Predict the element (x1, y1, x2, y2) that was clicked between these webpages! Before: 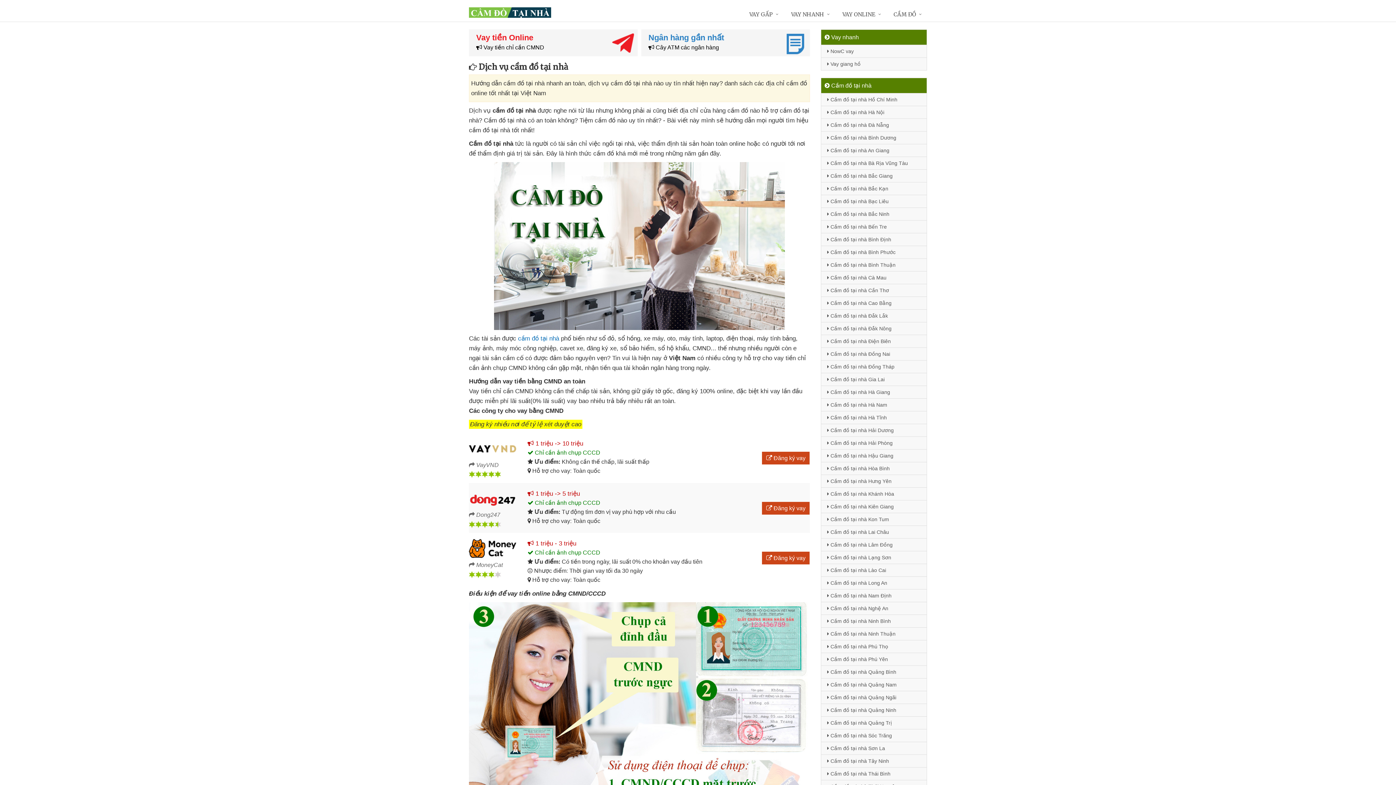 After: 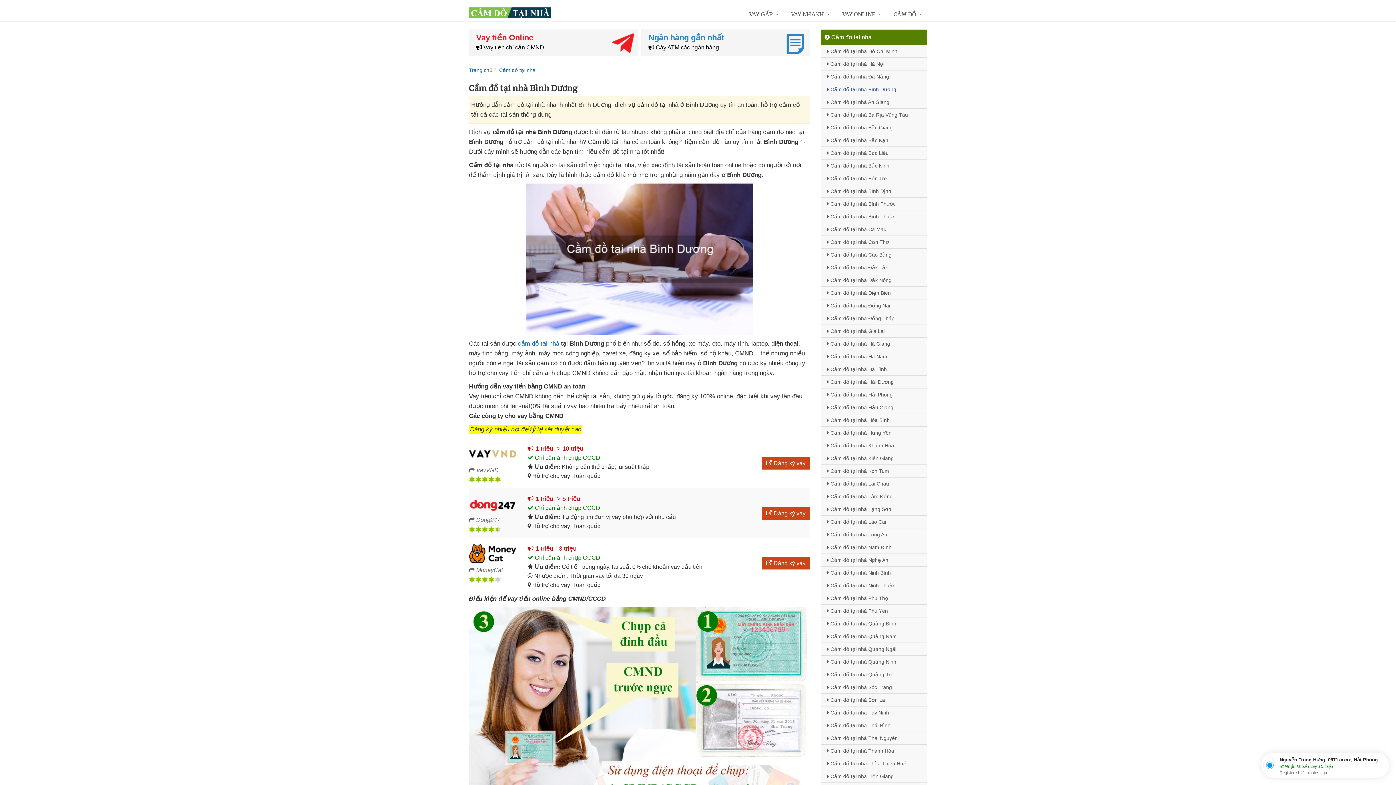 Action: label:  Cầm đồ tại nhà Bình Dương bbox: (821, 131, 926, 144)